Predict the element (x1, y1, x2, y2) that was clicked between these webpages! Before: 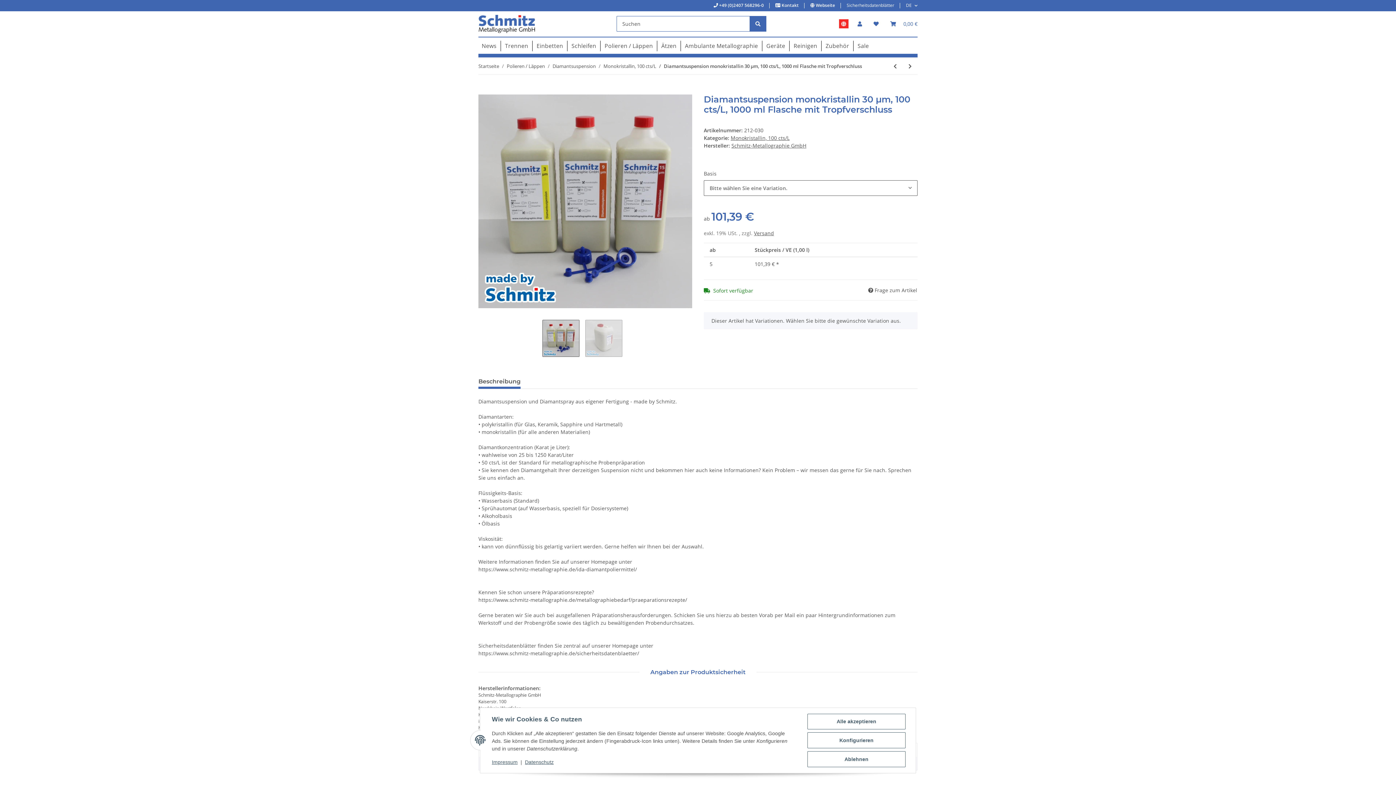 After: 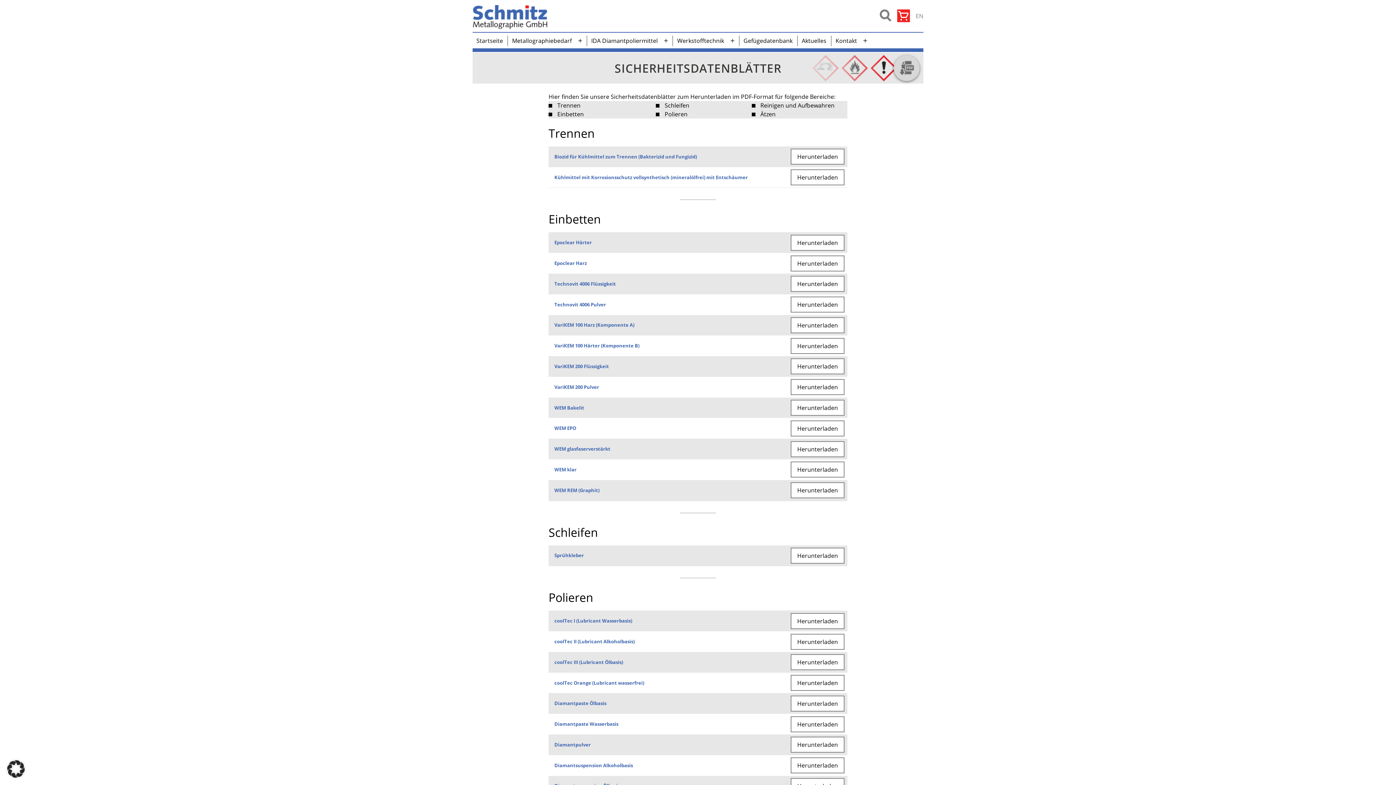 Action: label: Sicherheitsdatenblätter bbox: (841, 0, 900, 11)